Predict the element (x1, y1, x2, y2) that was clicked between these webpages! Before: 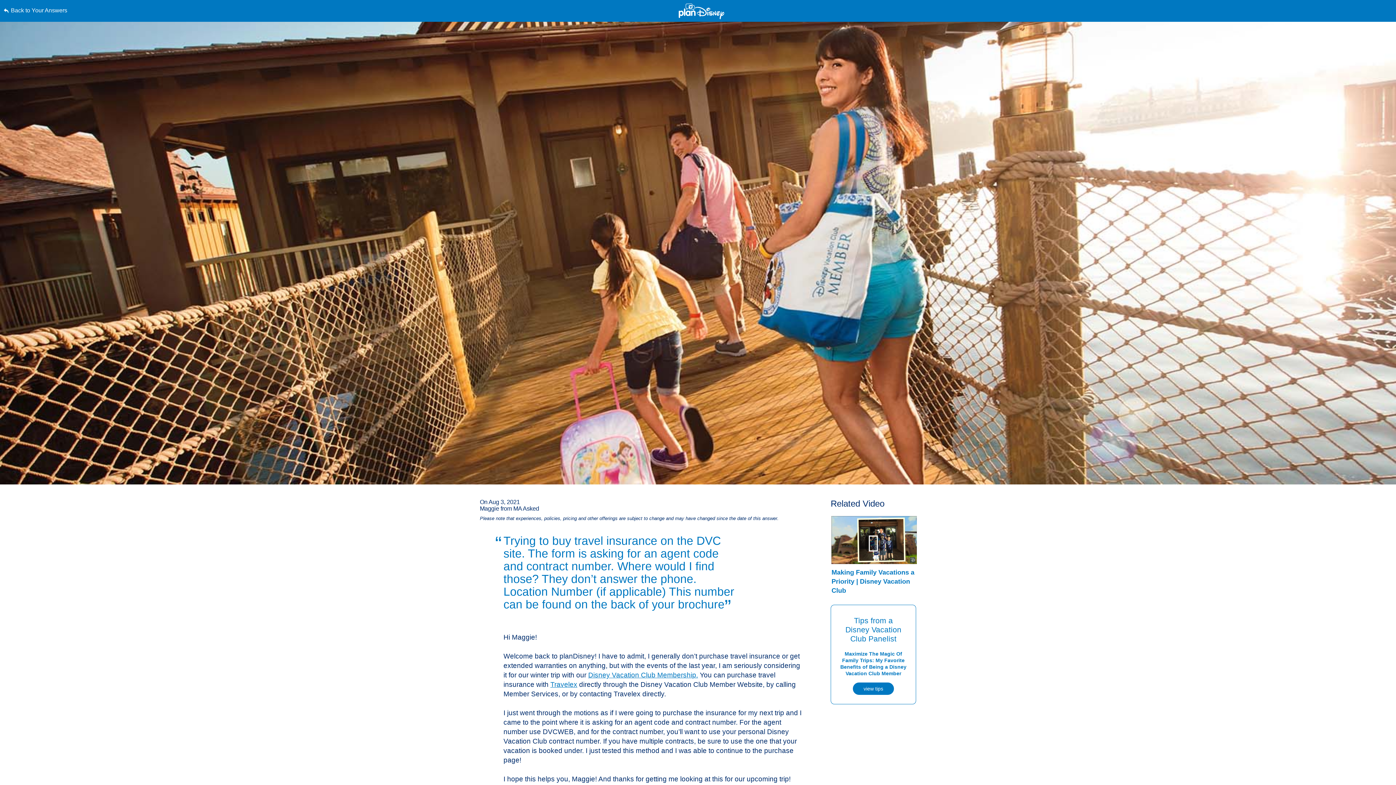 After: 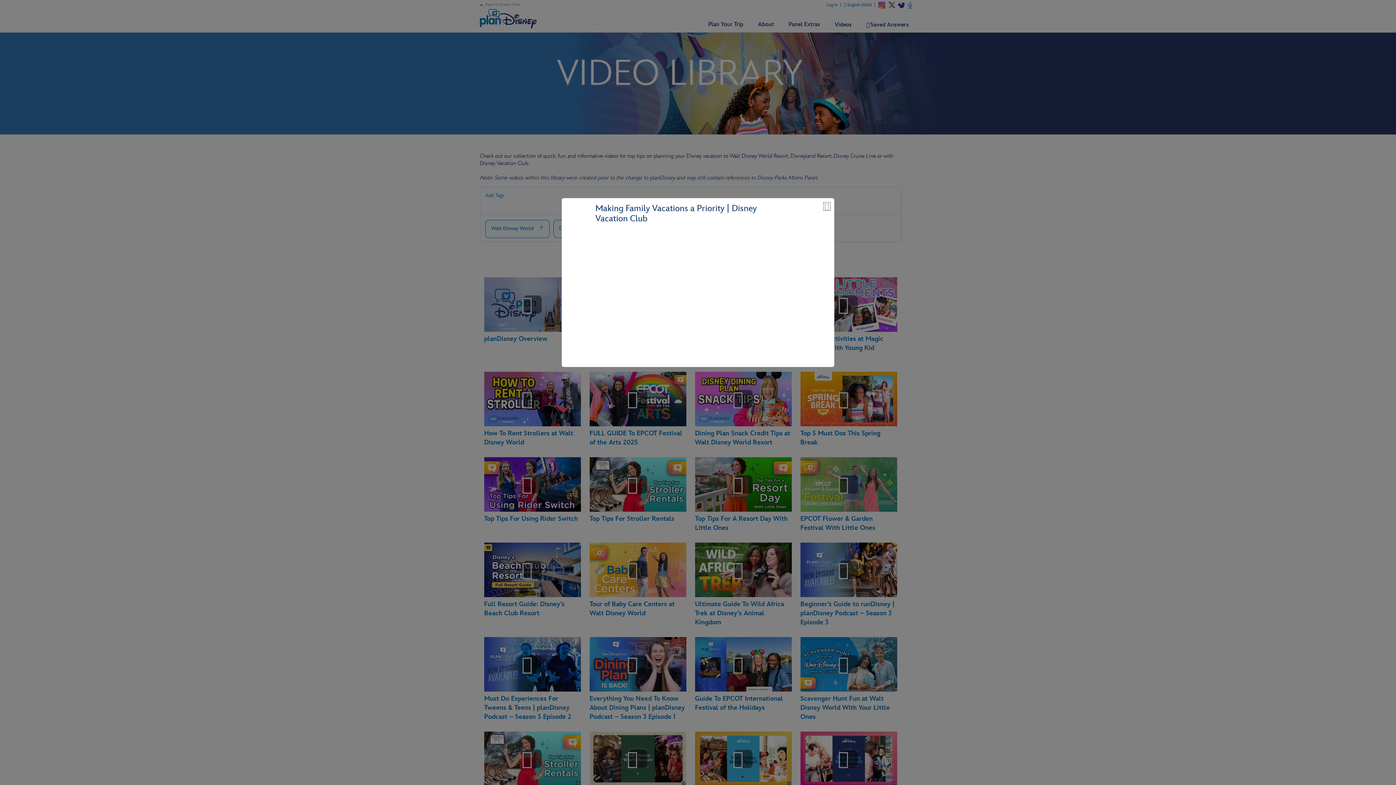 Action: bbox: (831, 516, 917, 568)